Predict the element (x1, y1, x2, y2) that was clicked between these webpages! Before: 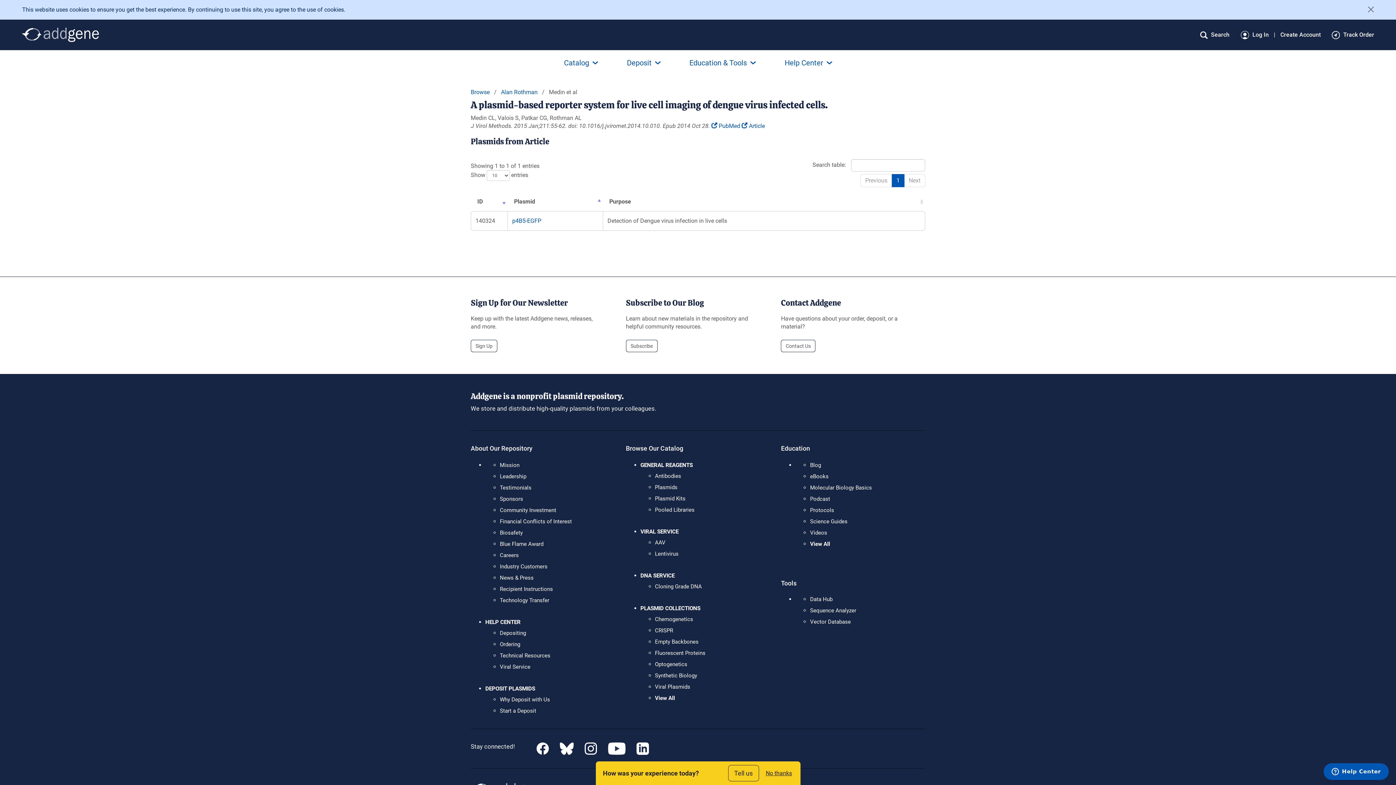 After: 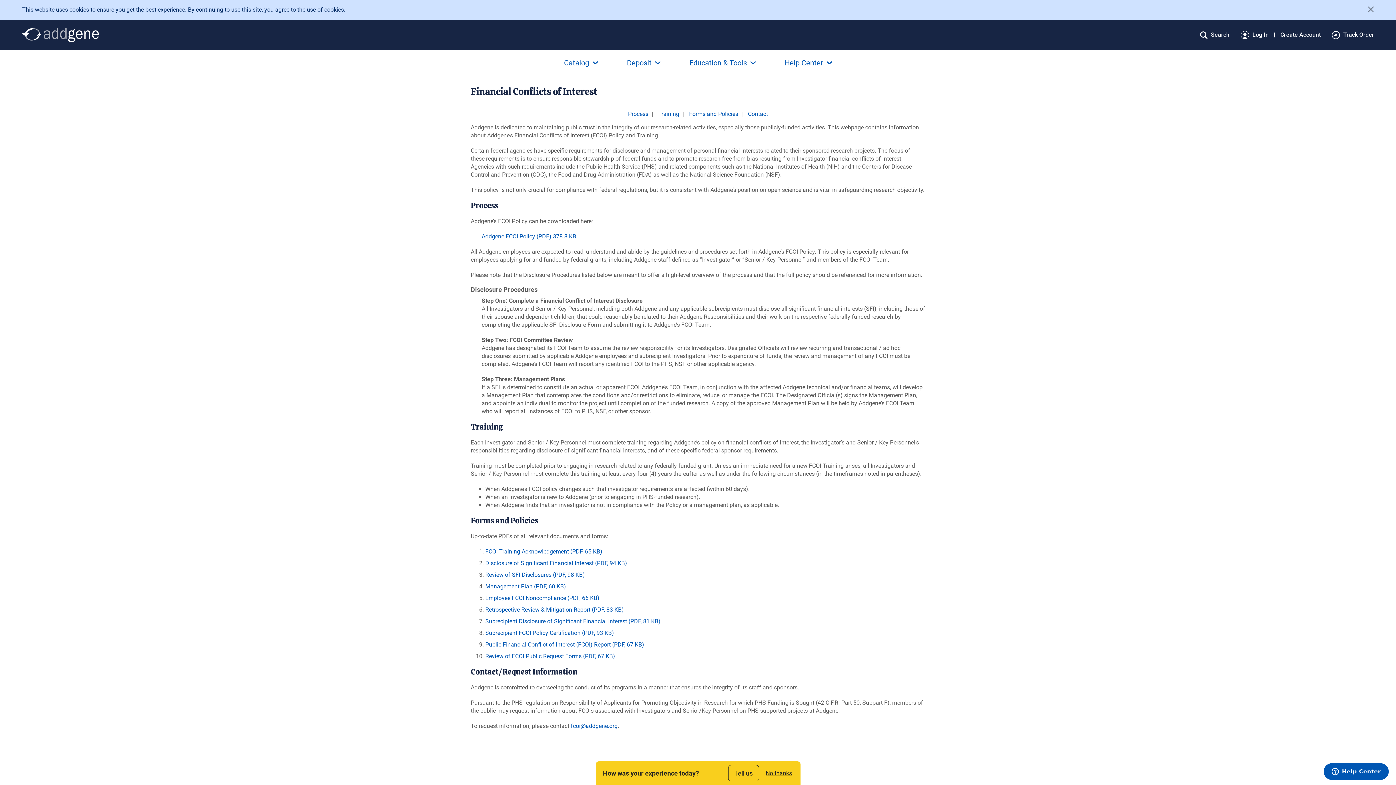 Action: label: Financial Conflicts of Interest bbox: (500, 518, 572, 525)